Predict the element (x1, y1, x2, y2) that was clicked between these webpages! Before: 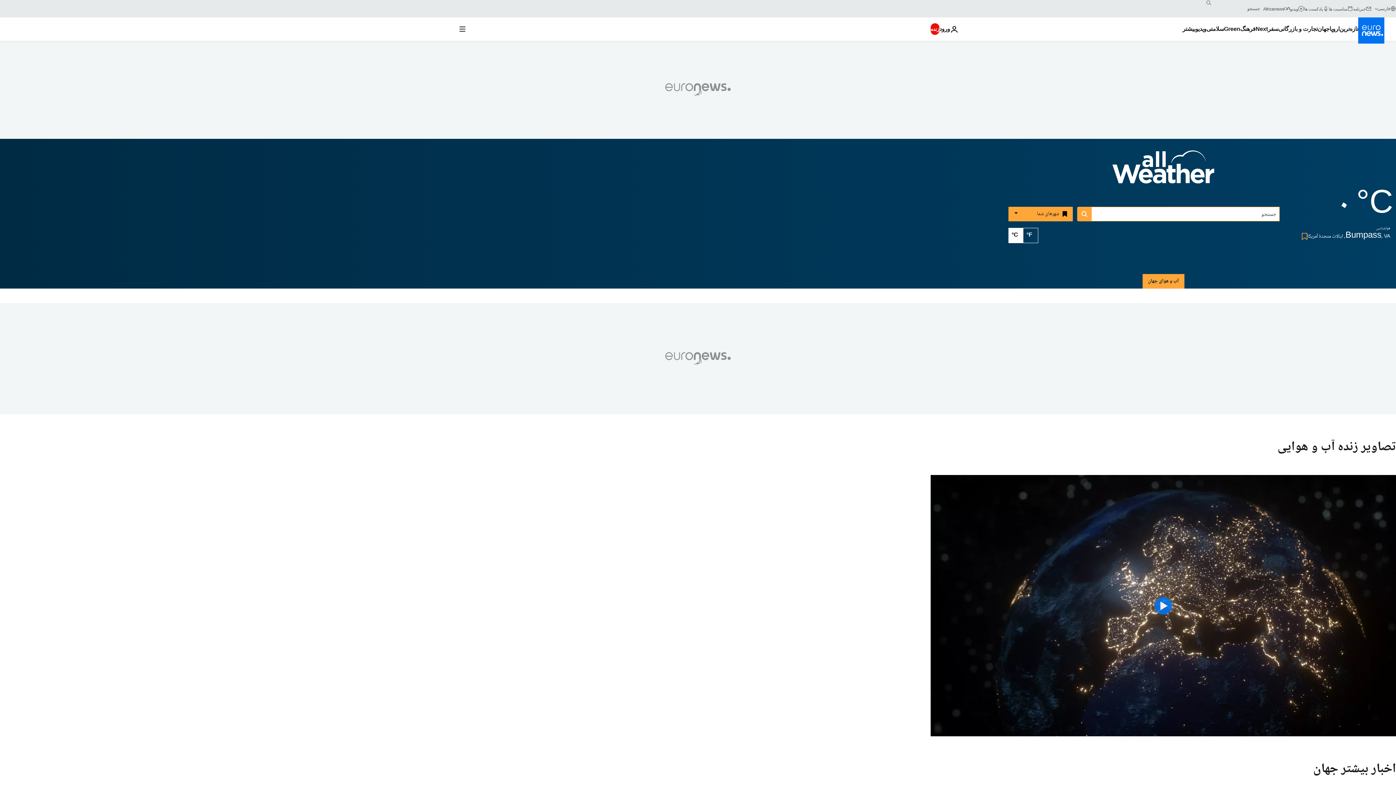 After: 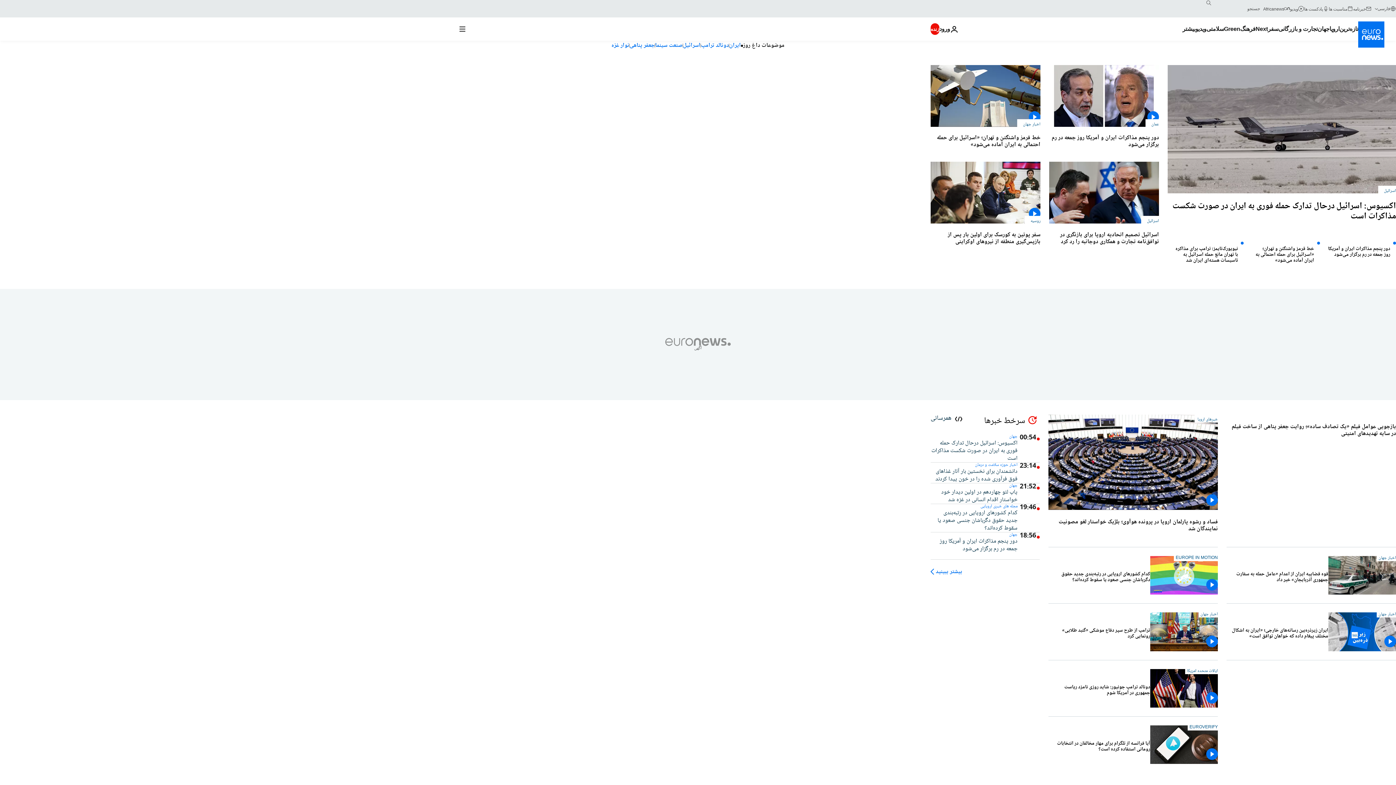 Action: bbox: (1358, 17, 1384, 43) label: به صفحه اصلی بروید